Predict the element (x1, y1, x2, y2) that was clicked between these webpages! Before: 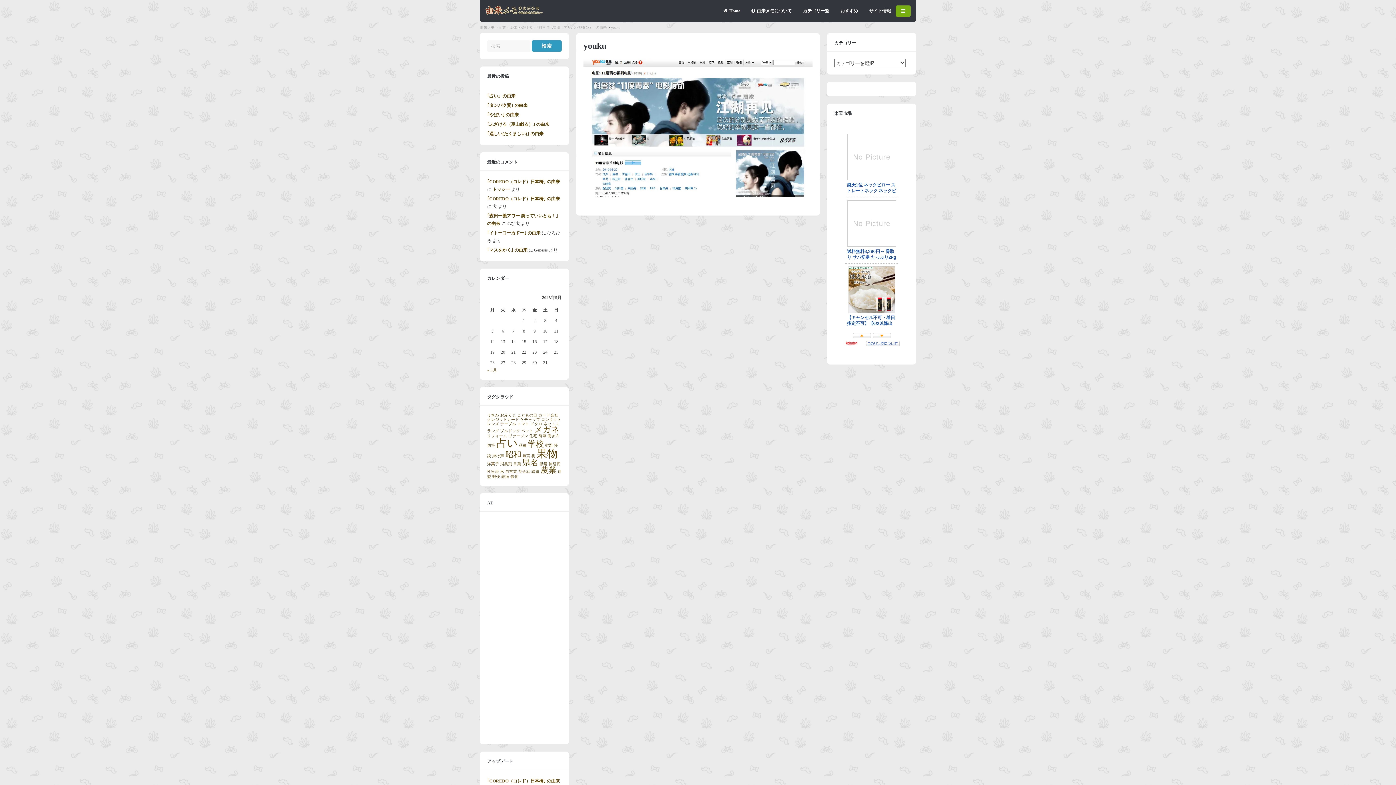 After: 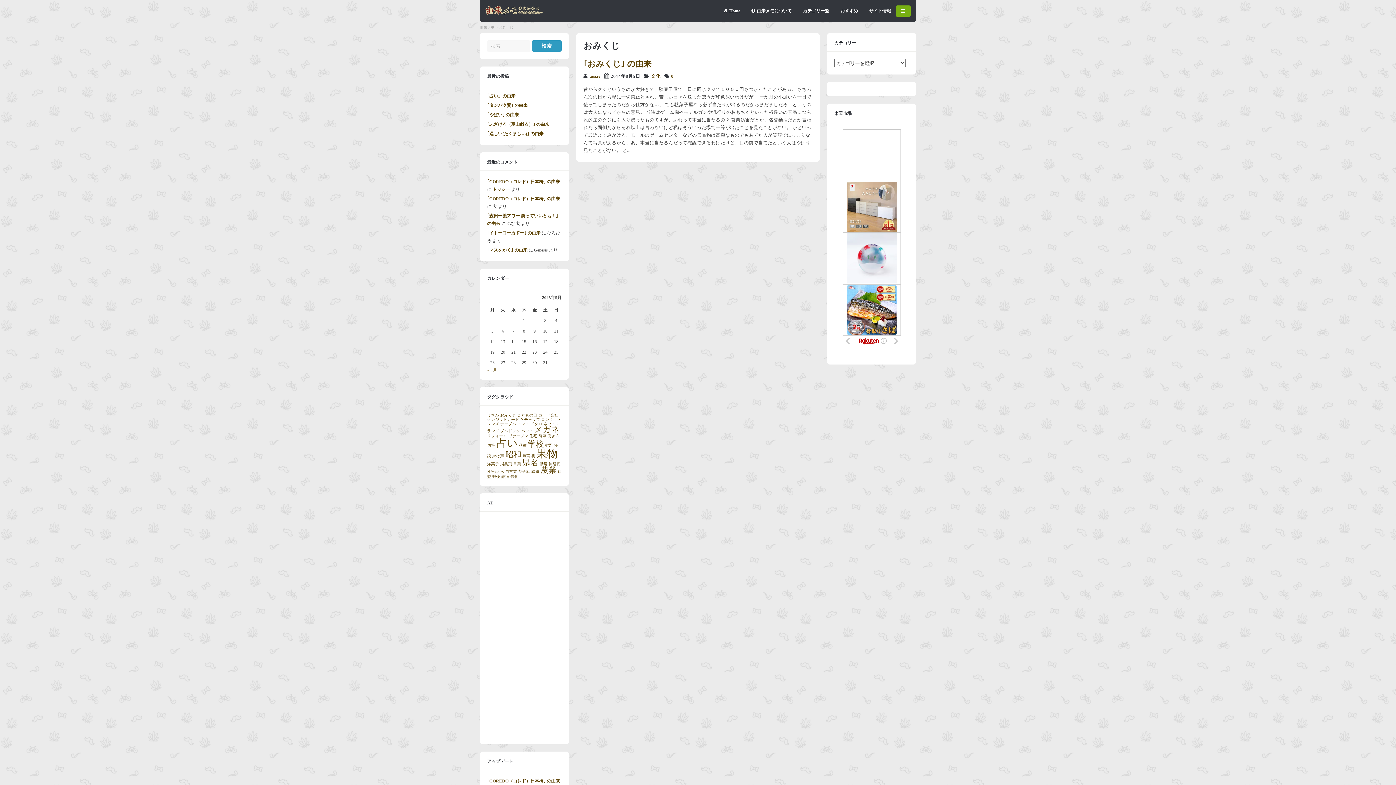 Action: bbox: (500, 413, 516, 417) label: おみくじ (1個の項目)